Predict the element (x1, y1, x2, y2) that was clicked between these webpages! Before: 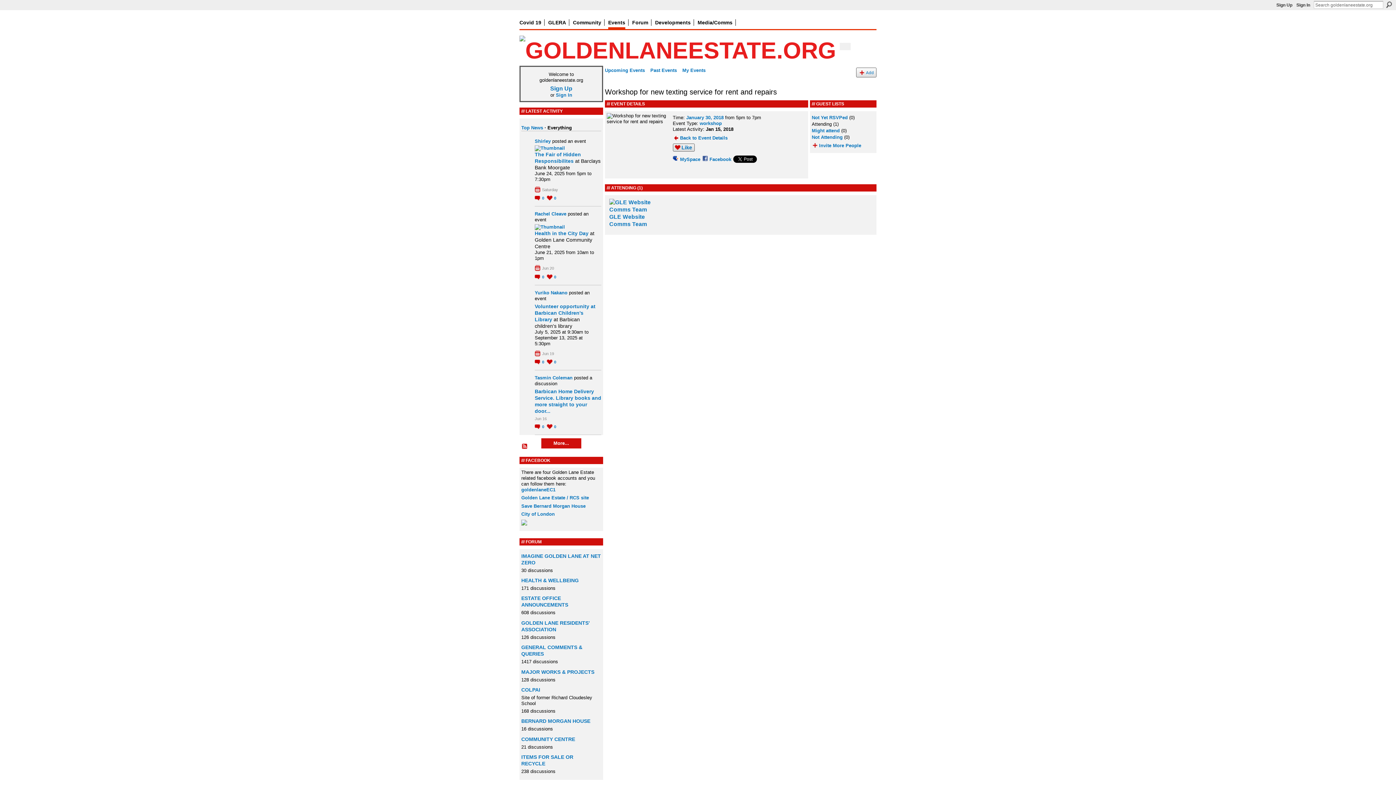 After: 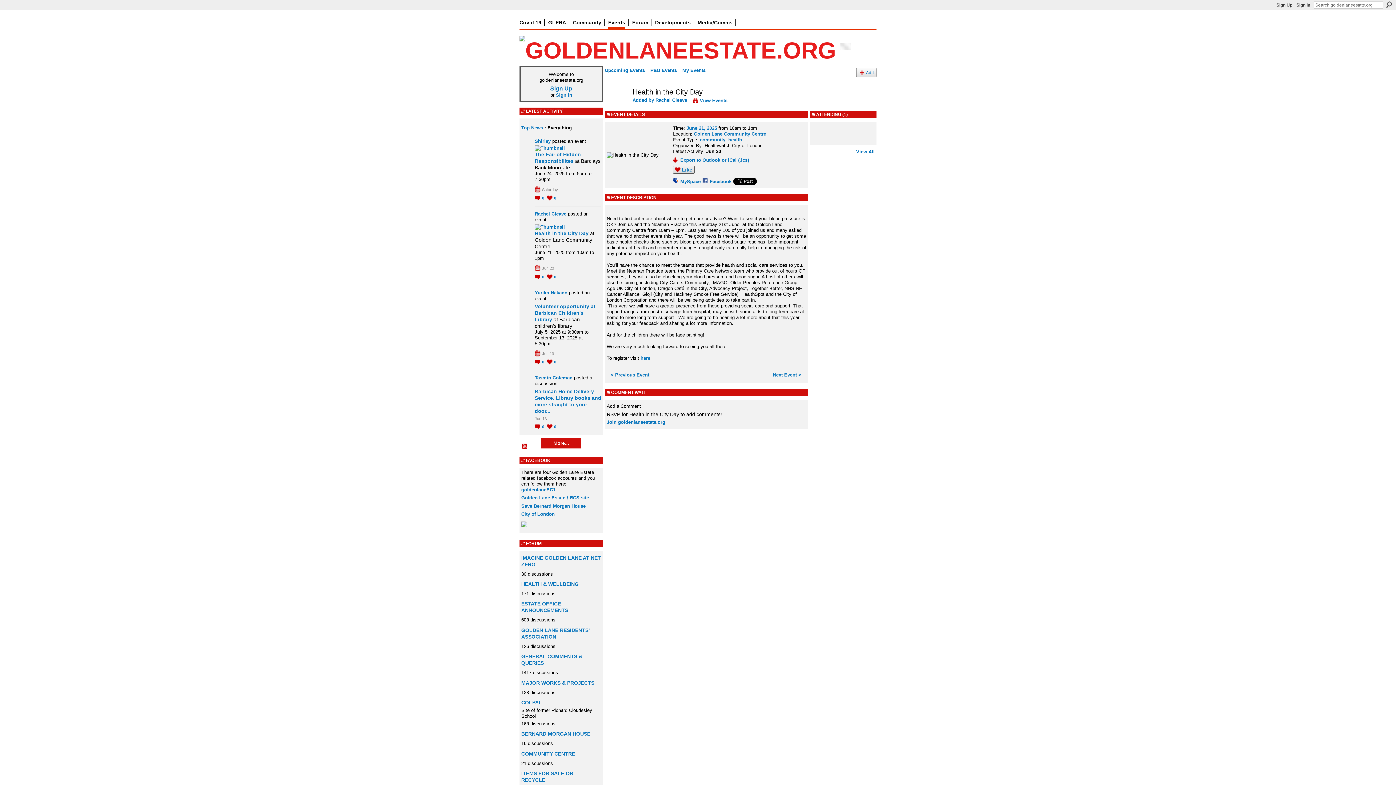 Action: label: 0 bbox: (545, 274, 556, 280)